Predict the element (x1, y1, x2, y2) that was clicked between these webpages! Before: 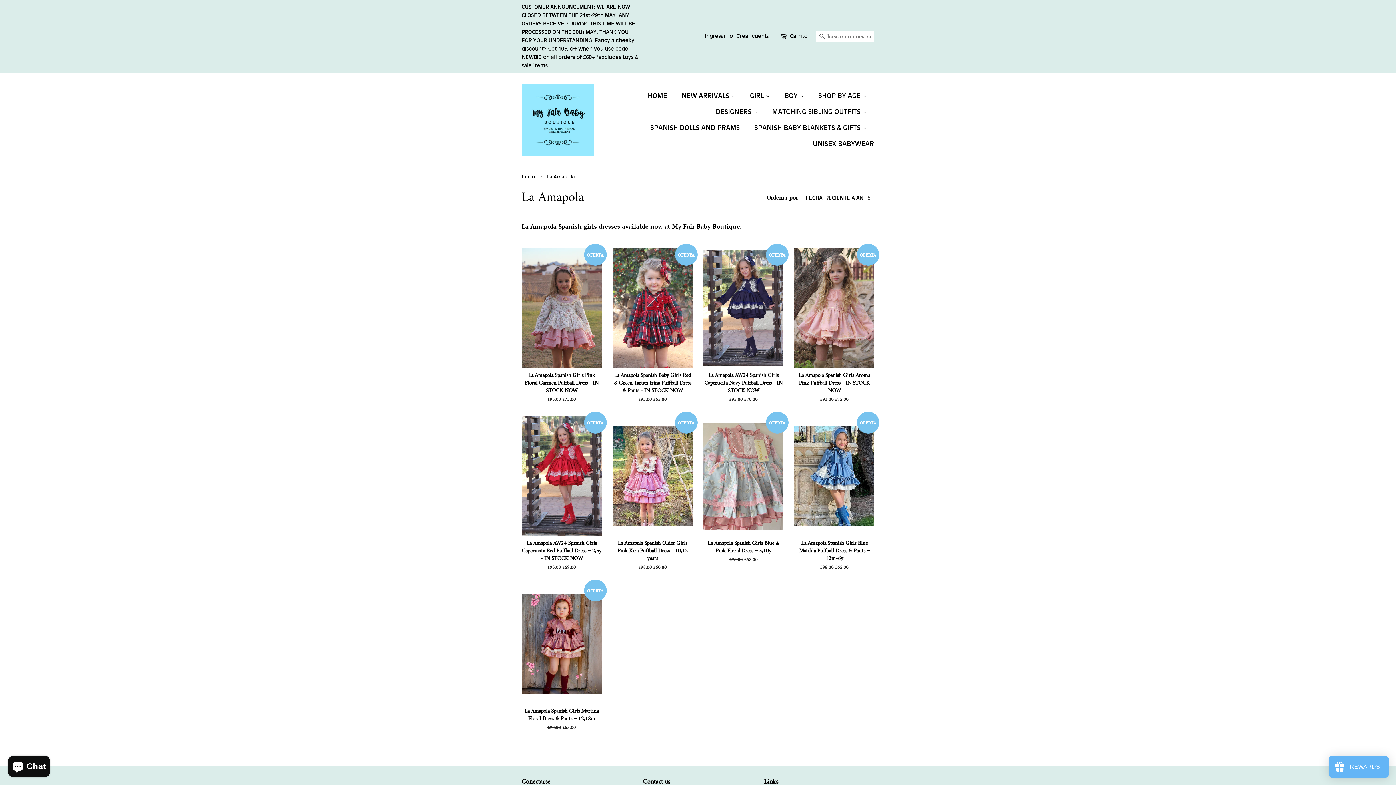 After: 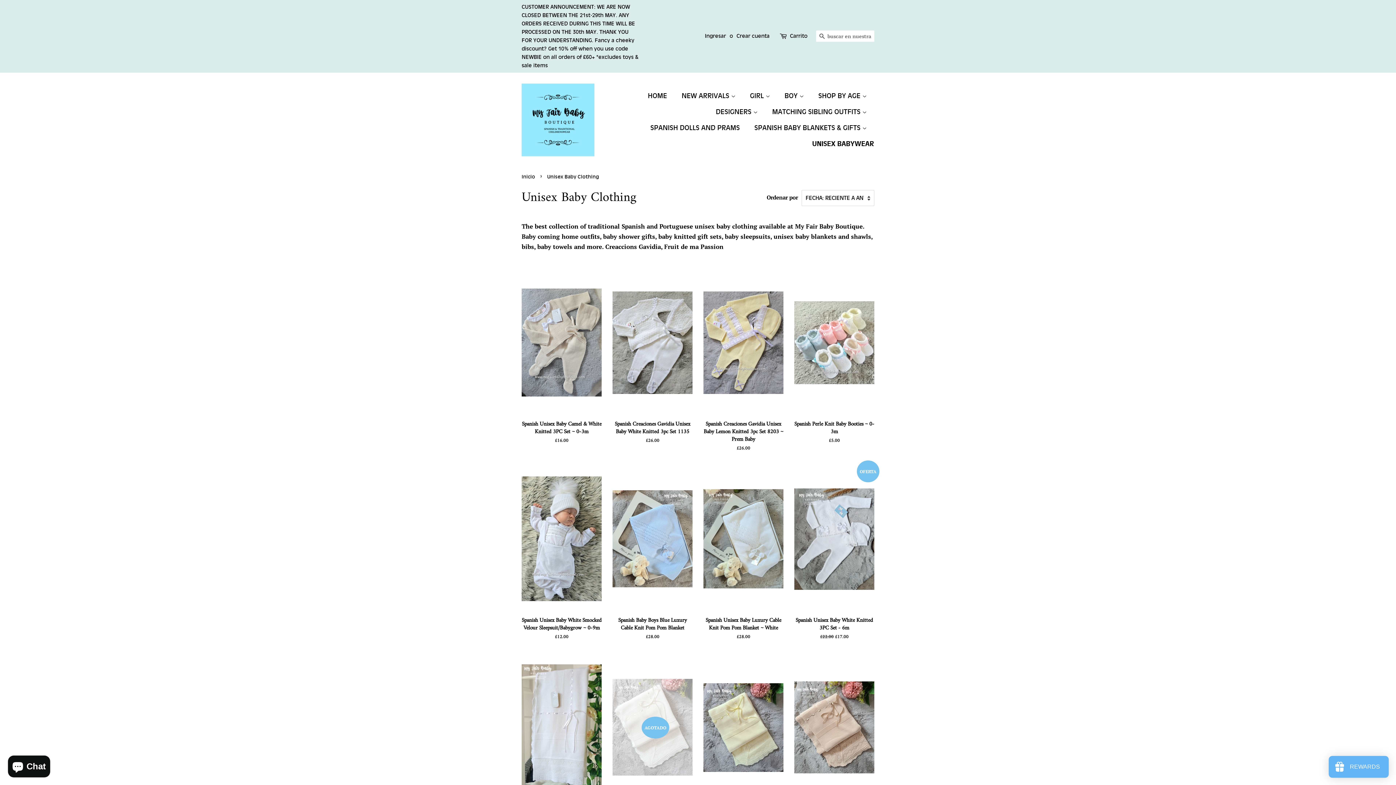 Action: bbox: (807, 136, 874, 152) label: UNISEX BABYWEAR